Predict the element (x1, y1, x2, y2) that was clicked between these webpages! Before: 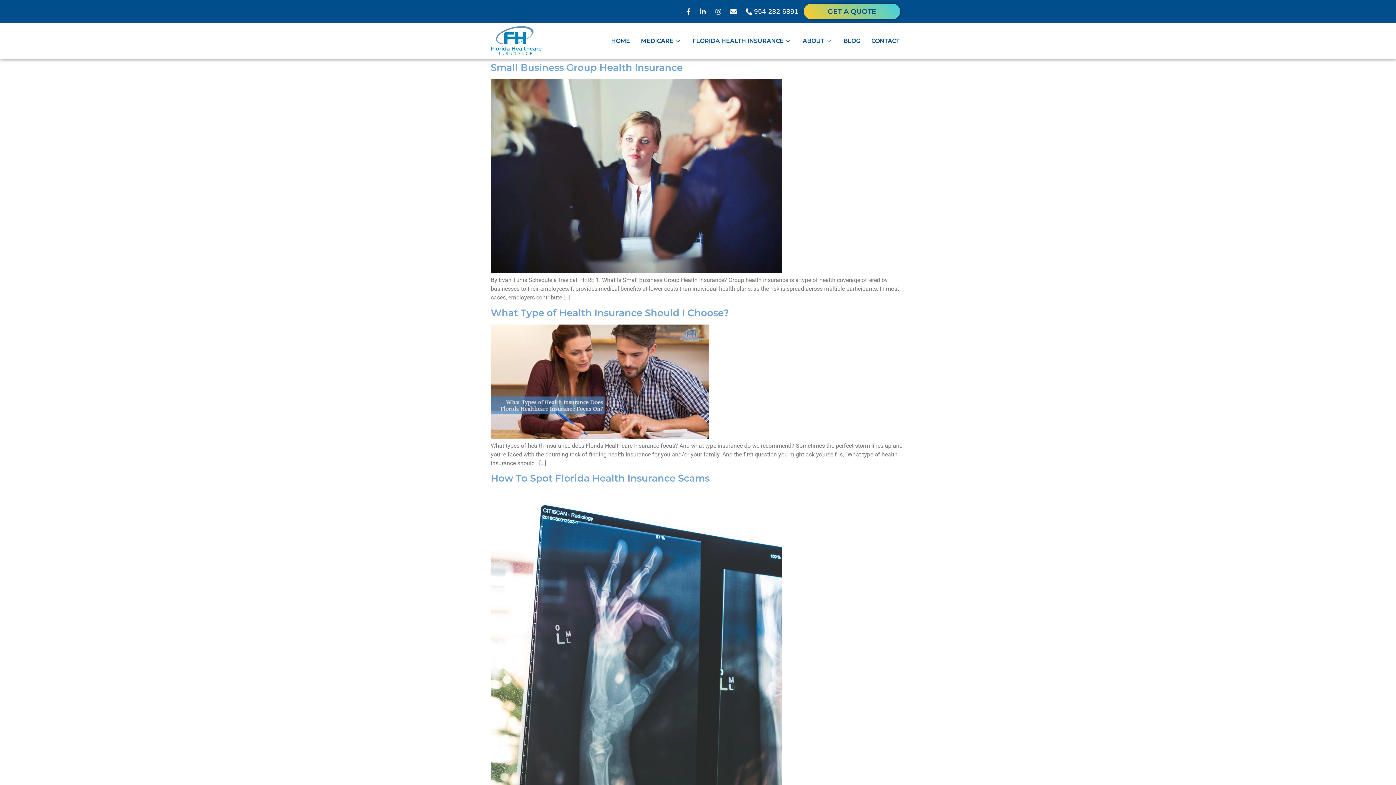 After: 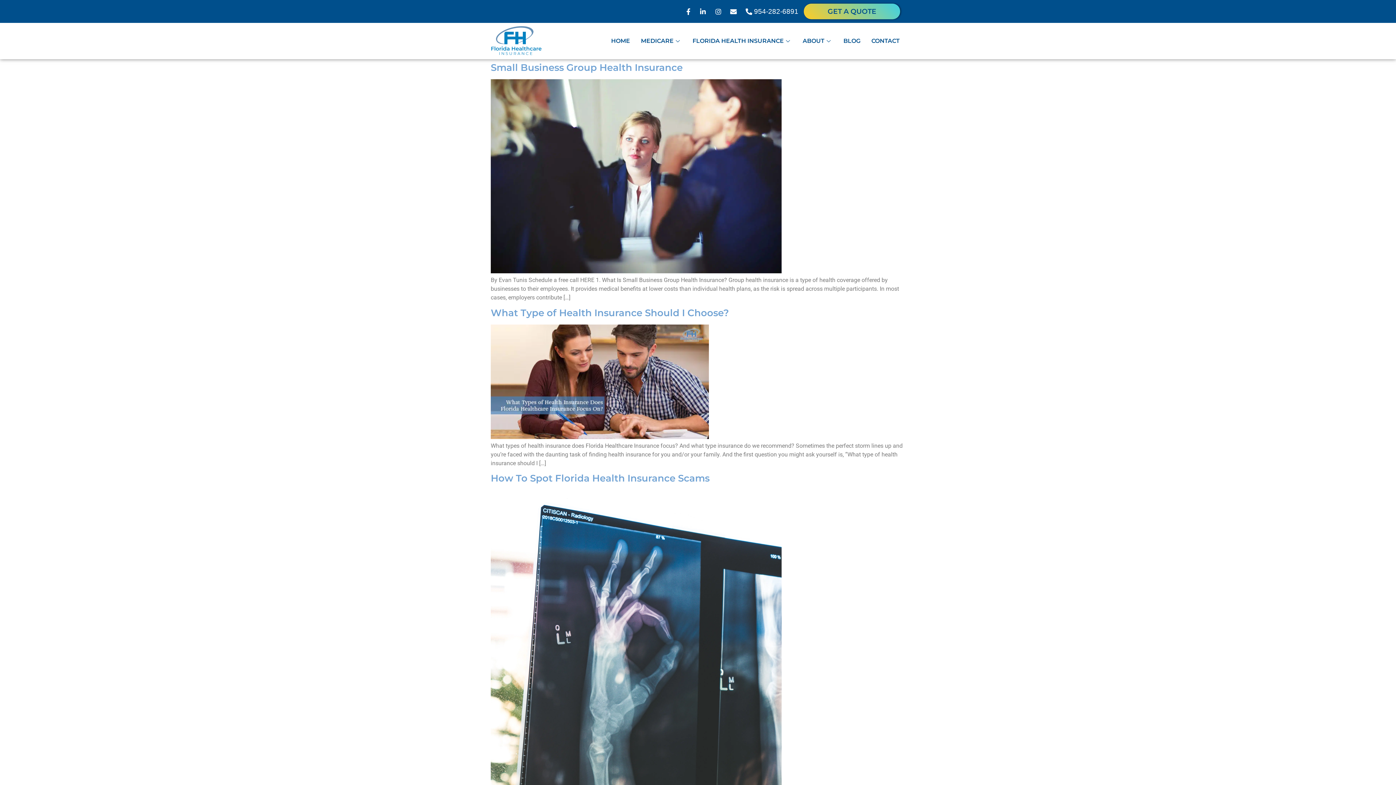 Action: label: 954-282-6891 bbox: (744, 6, 798, 16)